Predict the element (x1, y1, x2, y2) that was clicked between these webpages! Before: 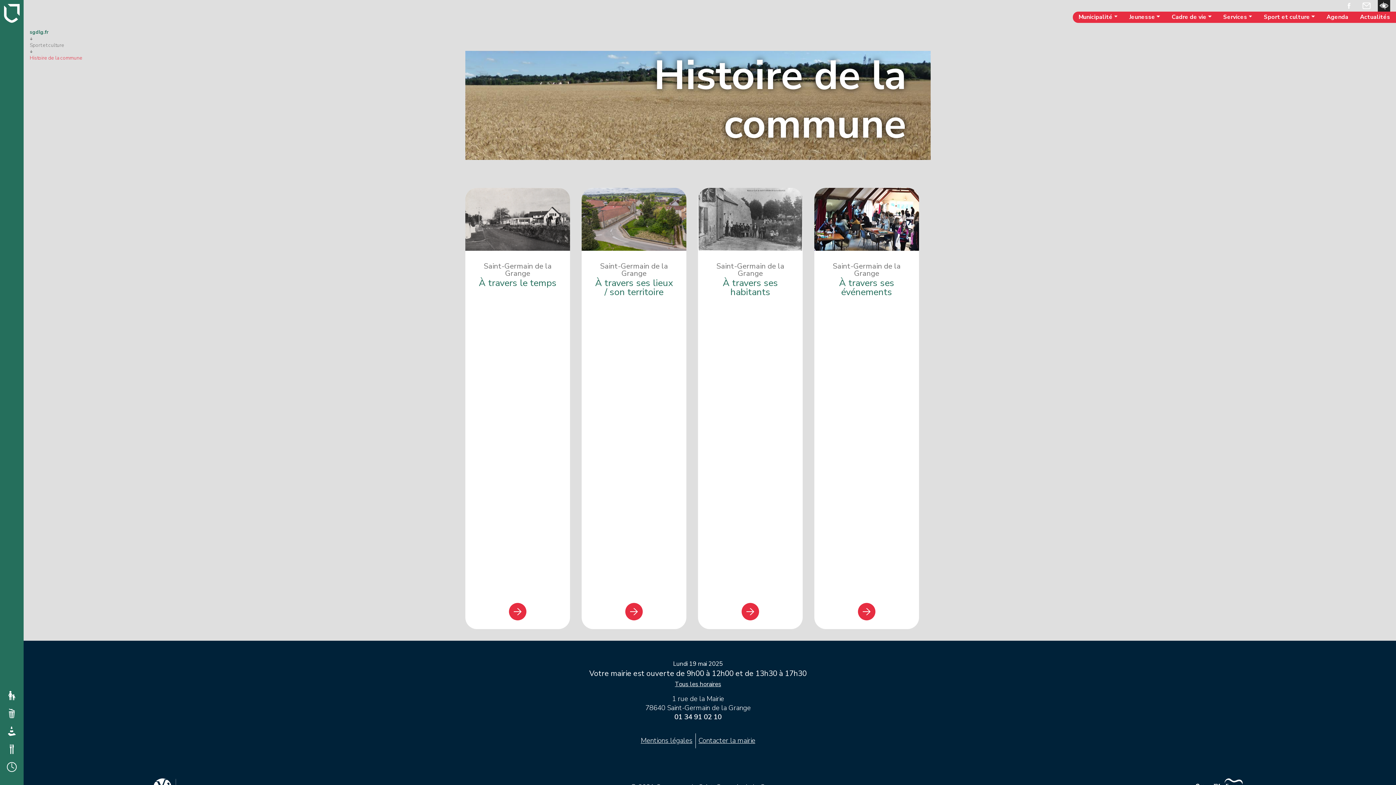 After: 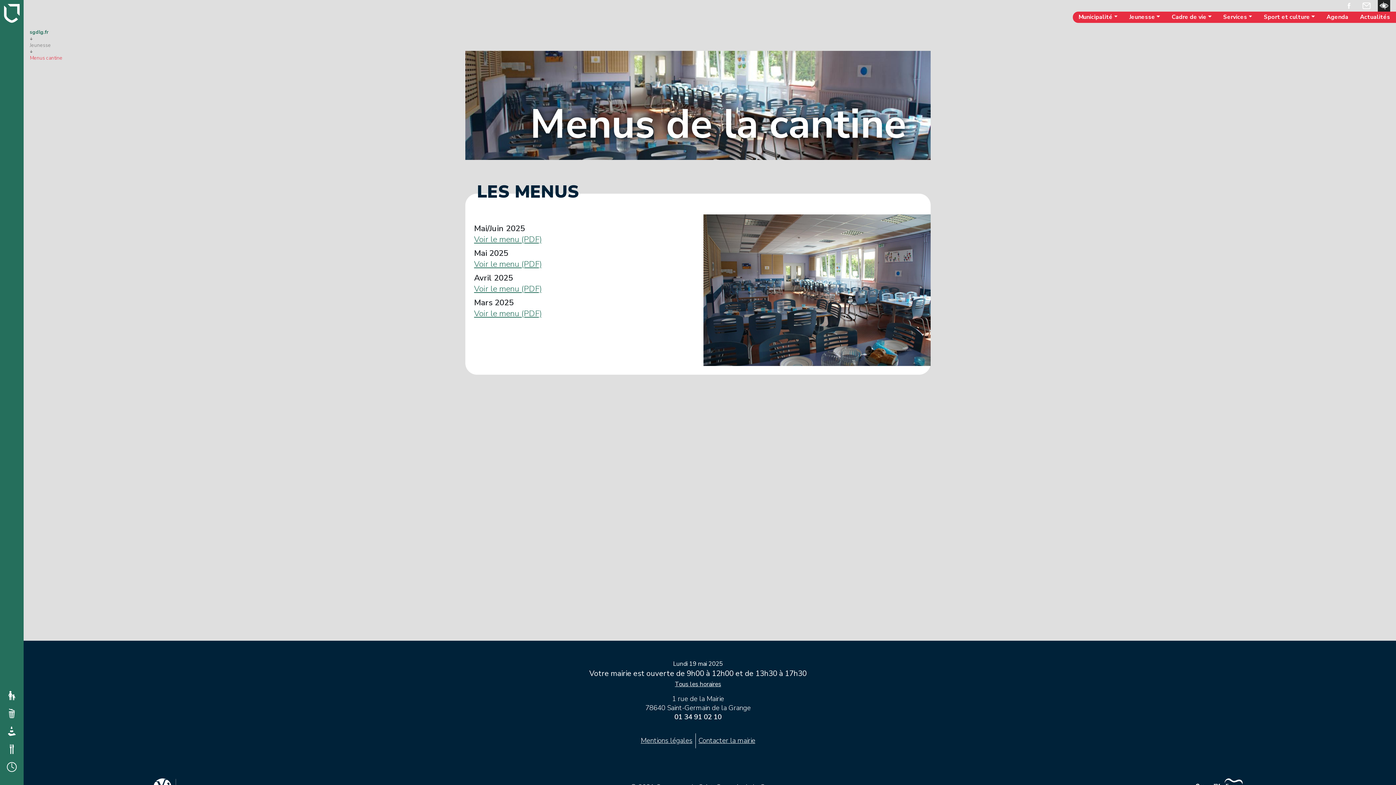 Action: bbox: (4, 739, 19, 757)